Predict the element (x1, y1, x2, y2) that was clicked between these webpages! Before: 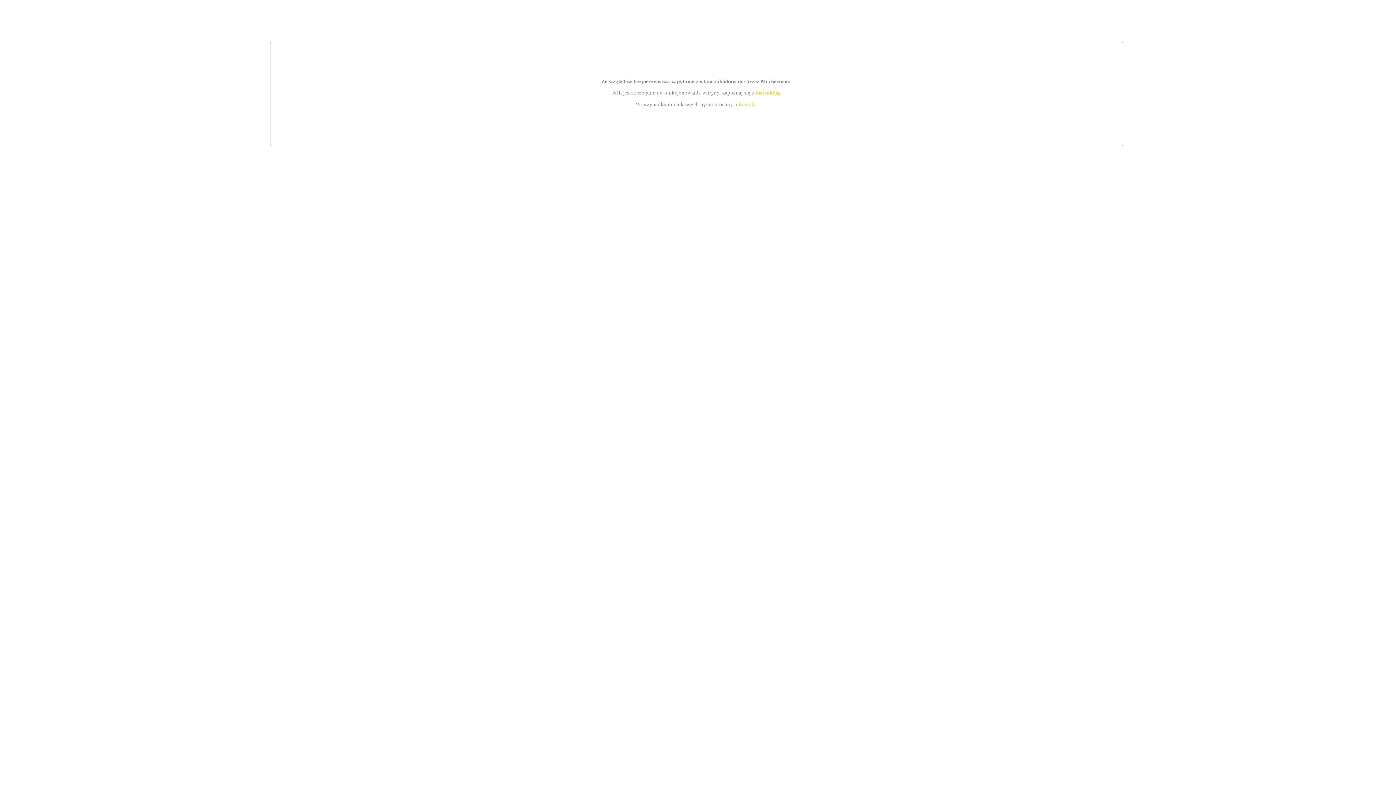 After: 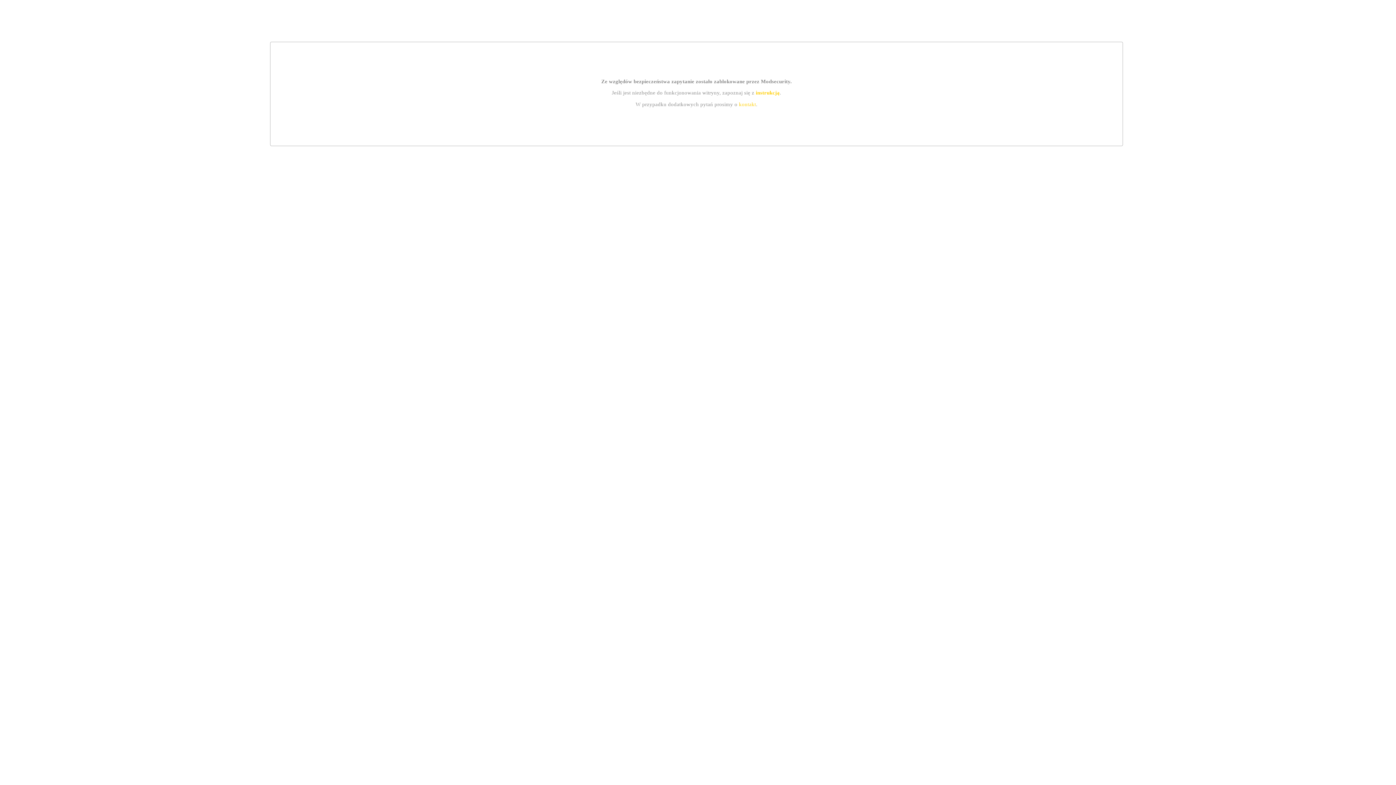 Action: bbox: (739, 101, 756, 107) label: kontakt